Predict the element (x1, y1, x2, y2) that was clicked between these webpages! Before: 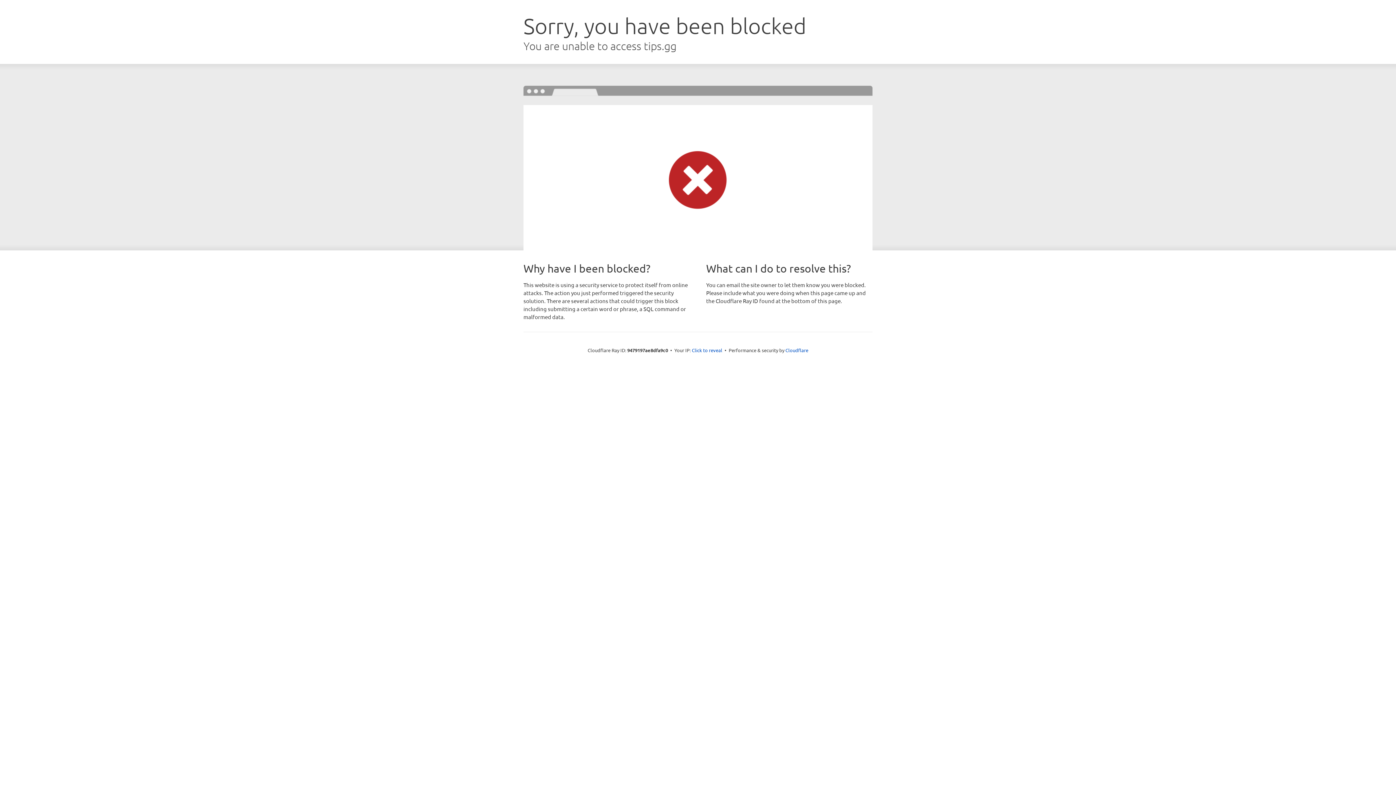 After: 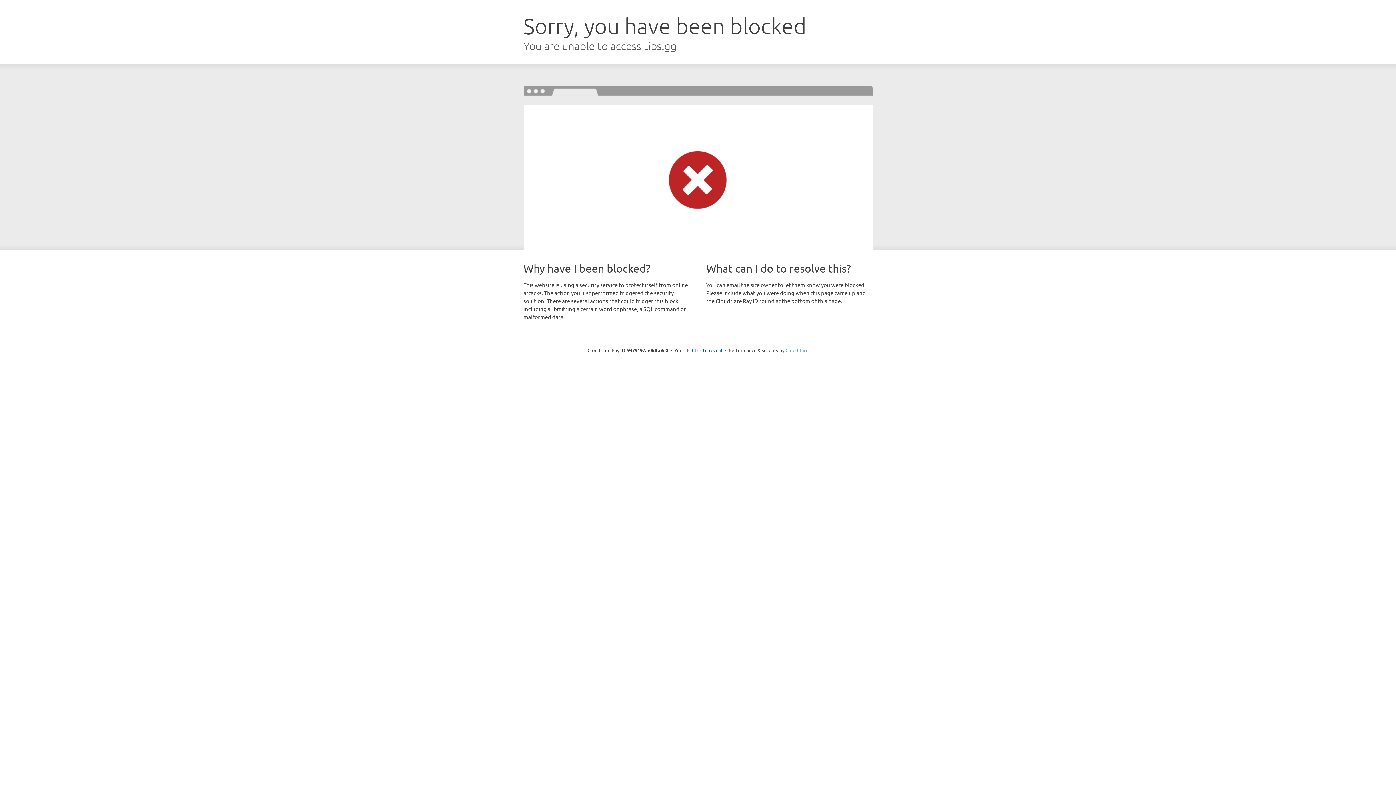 Action: label: Cloudflare bbox: (785, 347, 808, 353)